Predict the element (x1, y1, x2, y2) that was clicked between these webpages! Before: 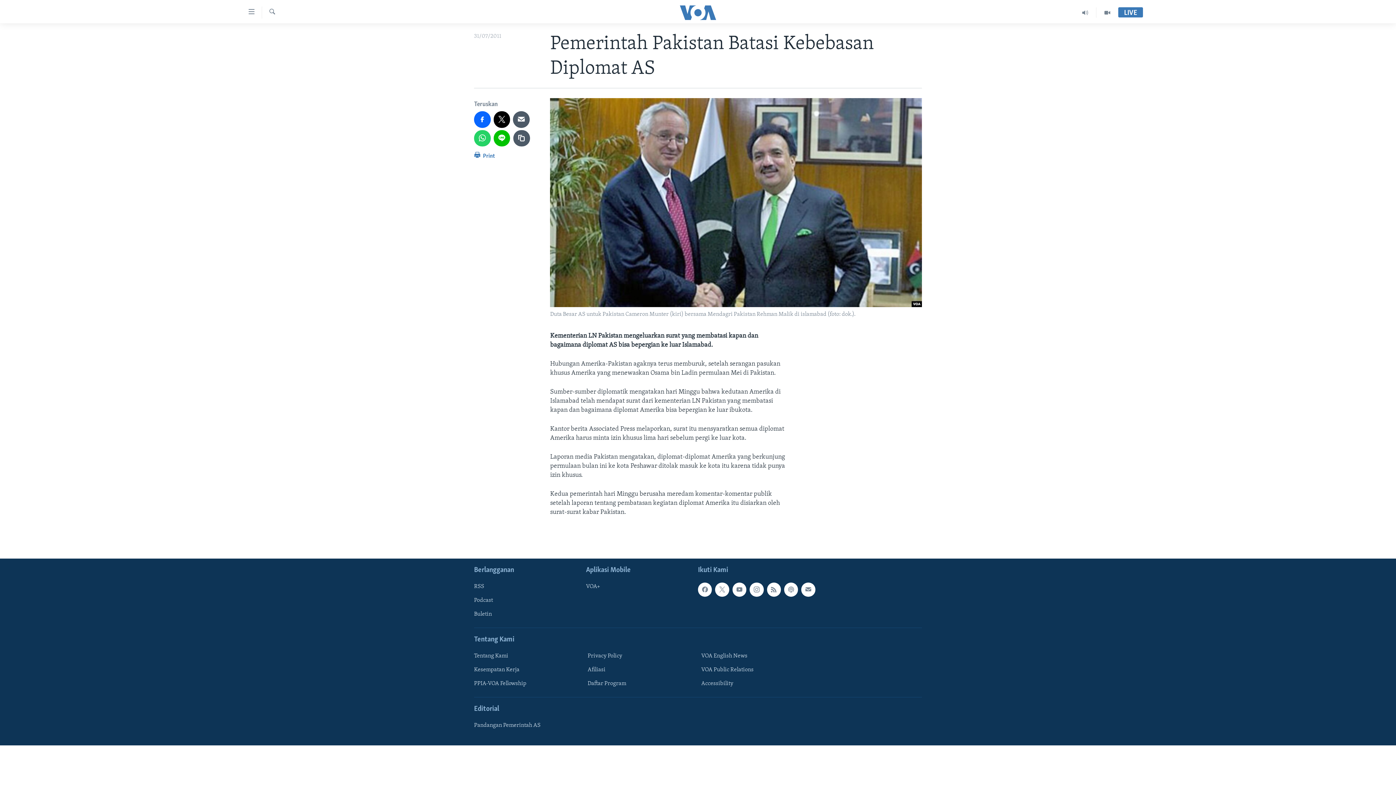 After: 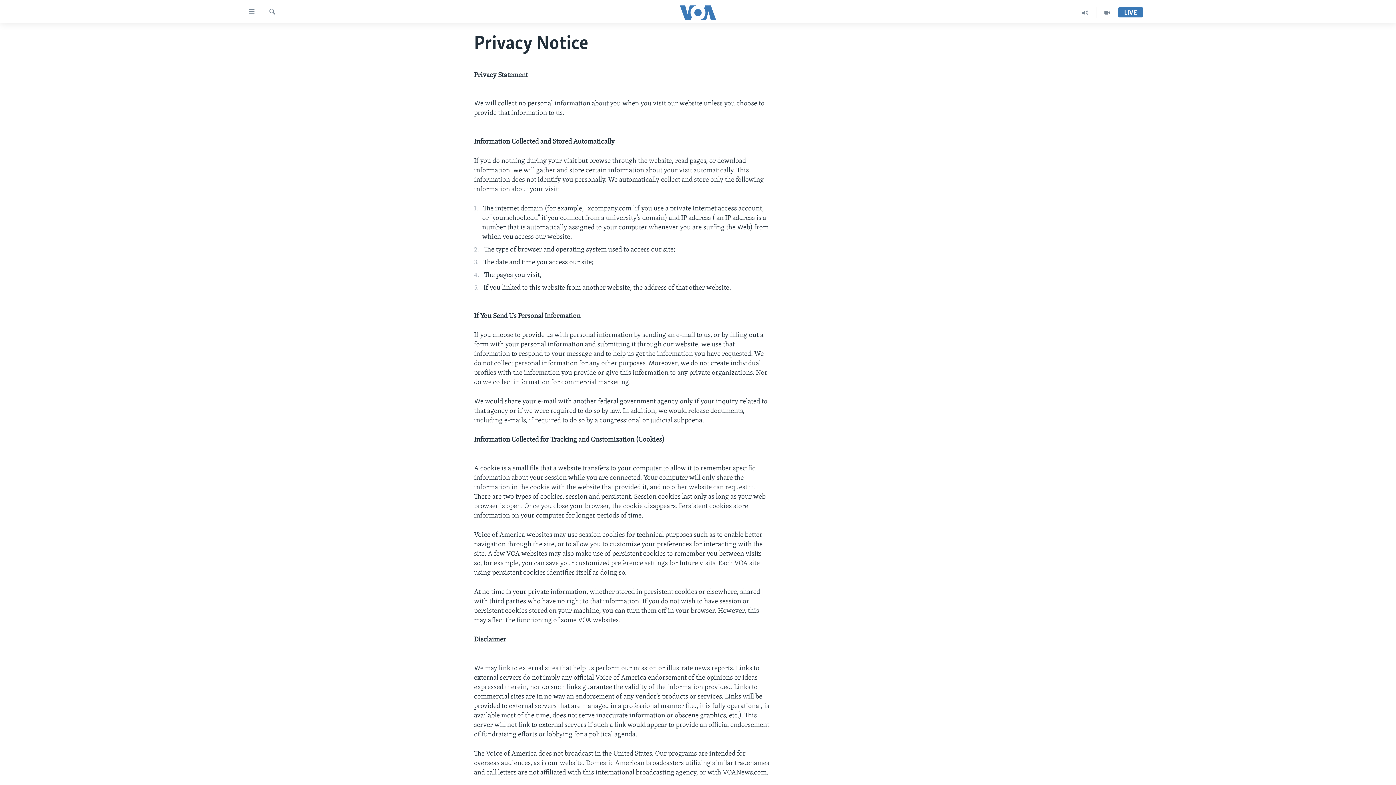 Action: bbox: (587, 652, 690, 660) label: Privacy Policy